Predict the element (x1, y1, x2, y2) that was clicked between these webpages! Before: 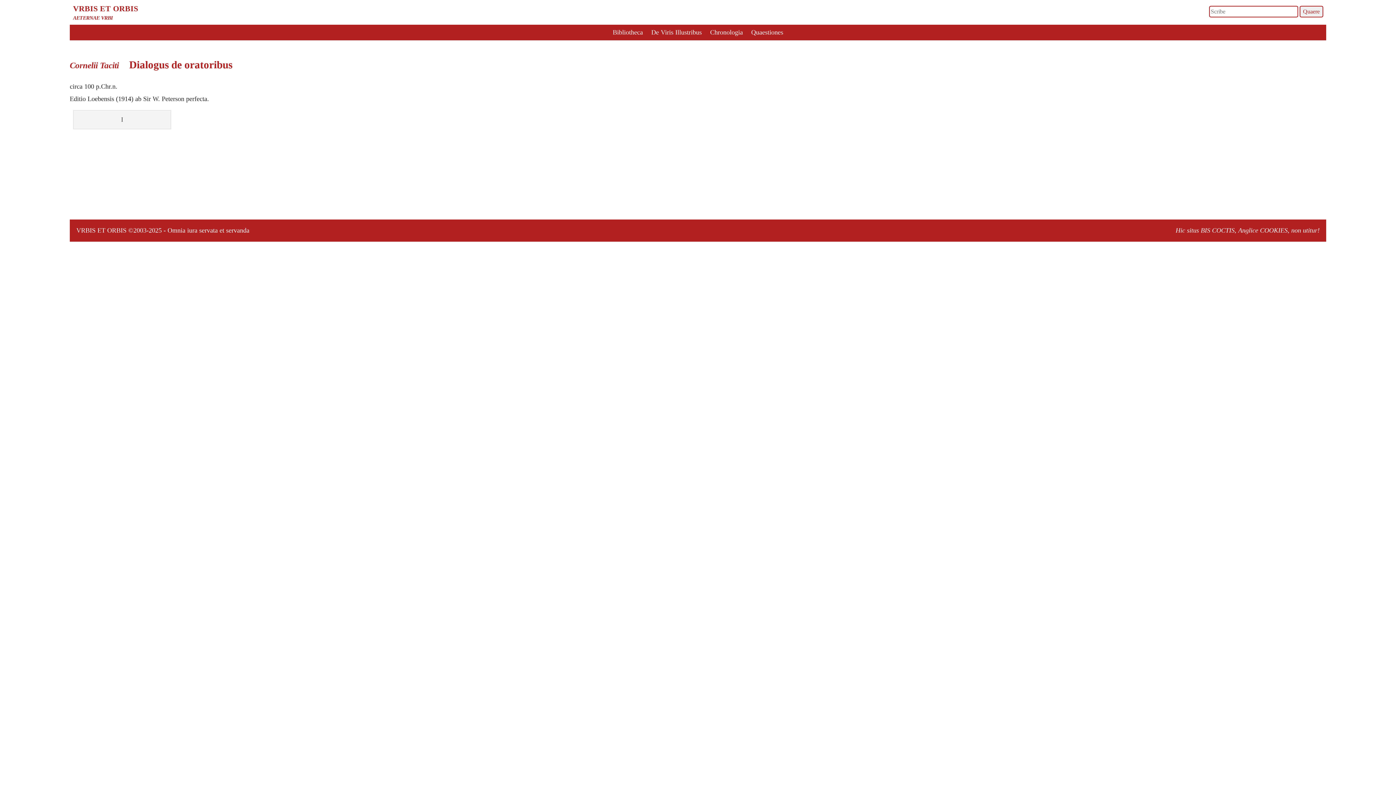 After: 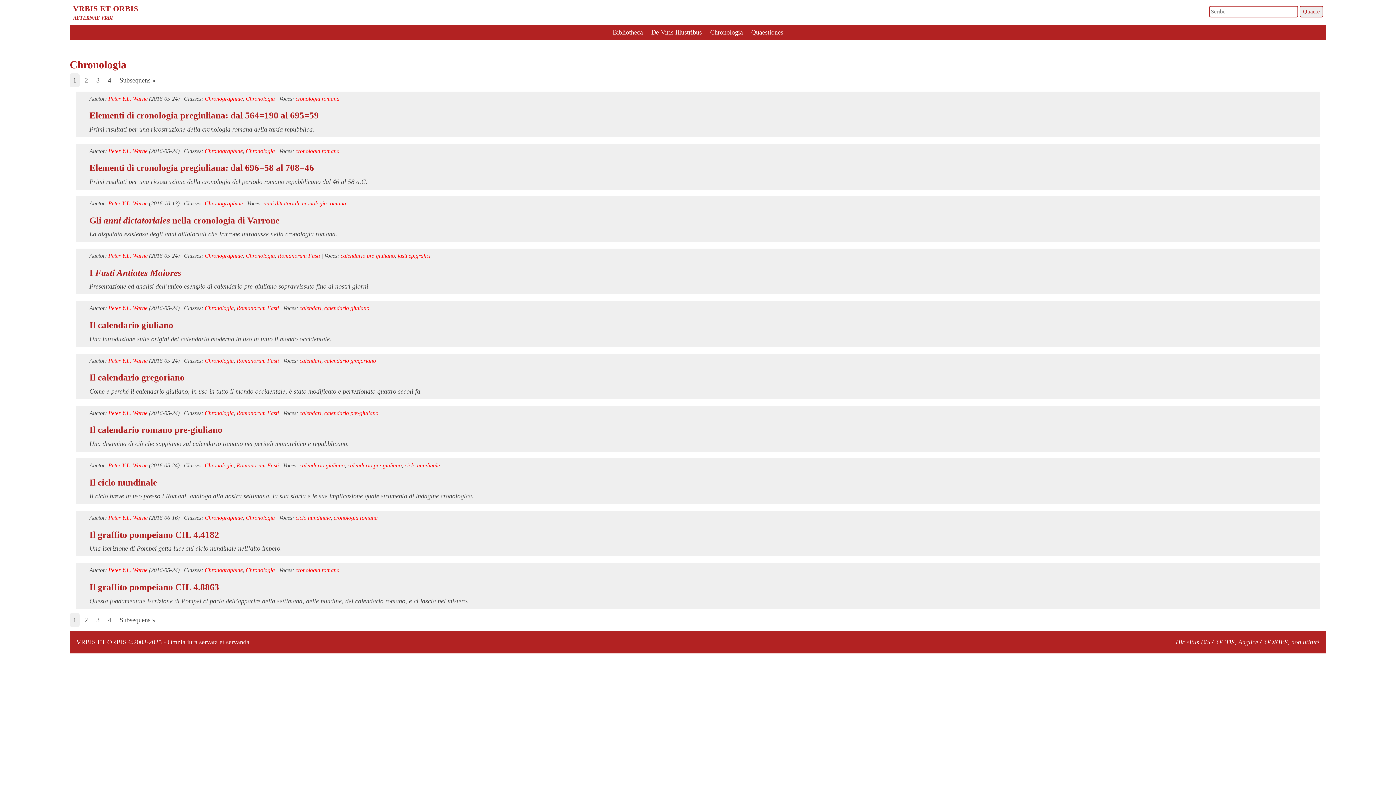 Action: label: Chronologia bbox: (707, 24, 746, 40)